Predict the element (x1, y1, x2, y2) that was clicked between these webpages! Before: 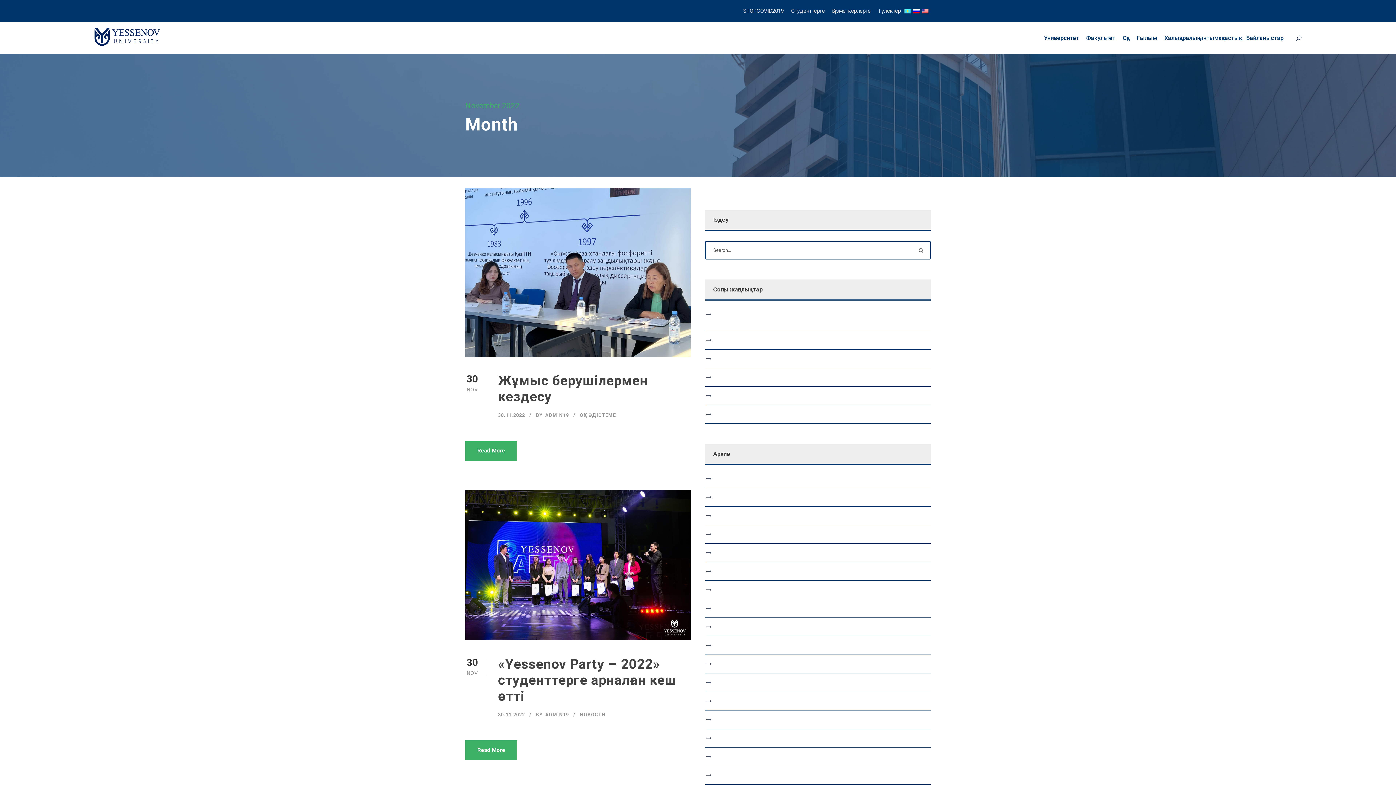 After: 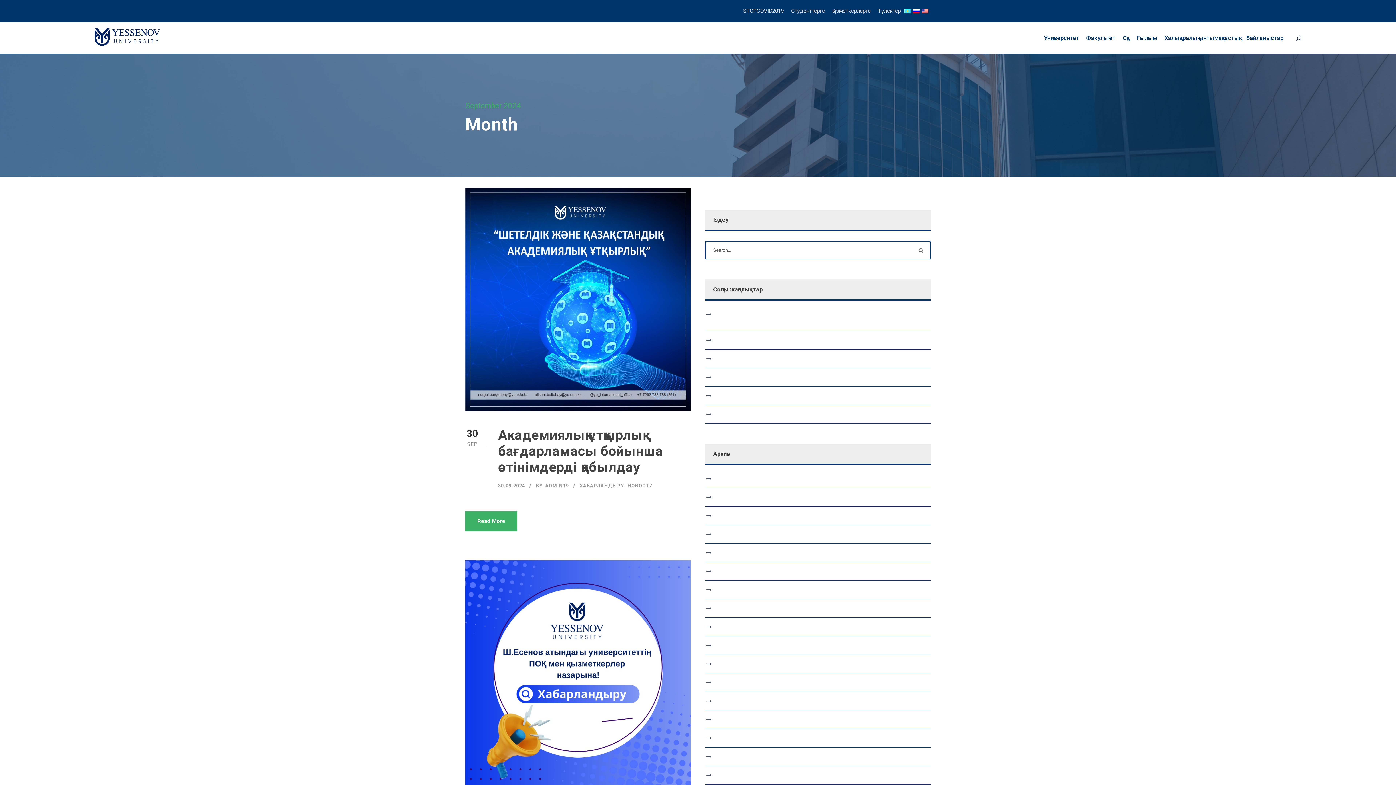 Action: label: September 2024 bbox: (716, 642, 755, 648)